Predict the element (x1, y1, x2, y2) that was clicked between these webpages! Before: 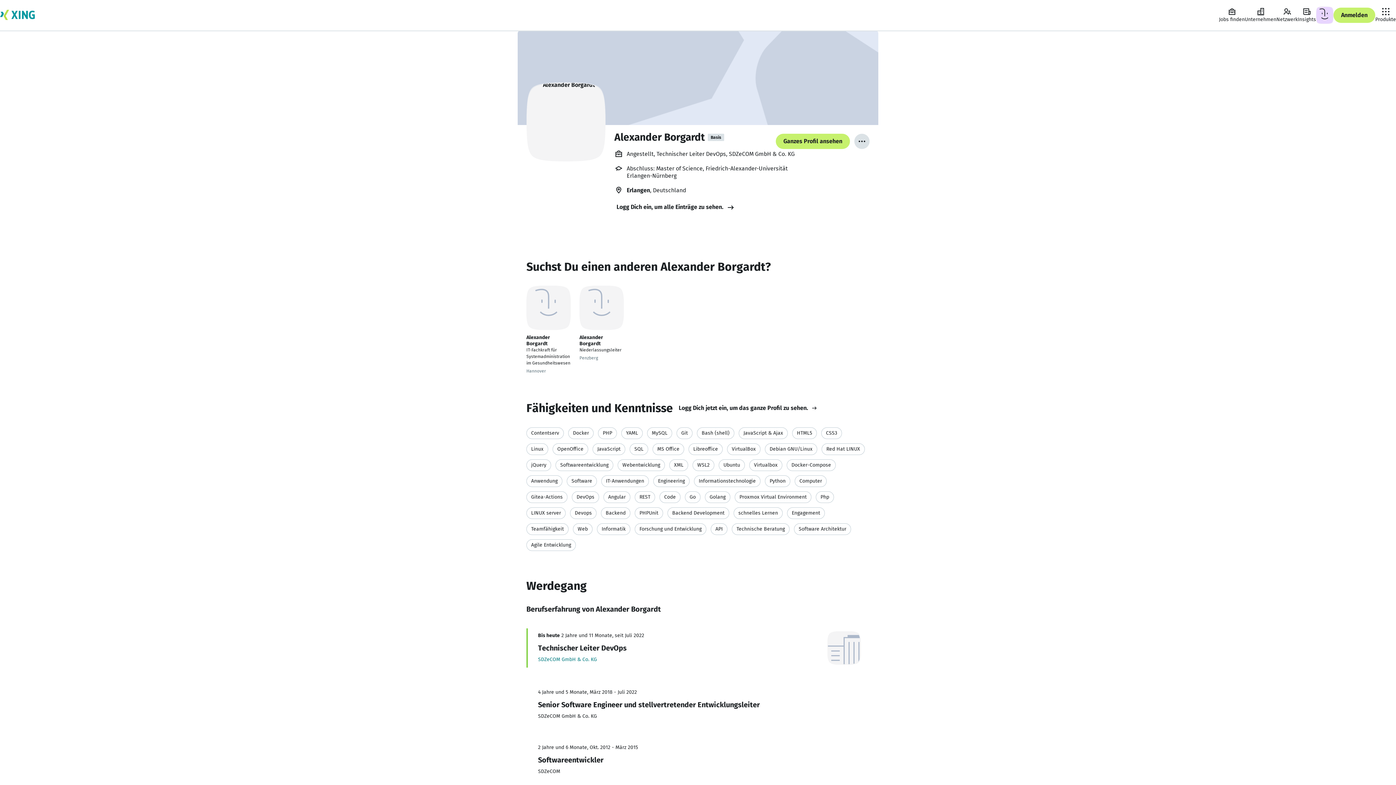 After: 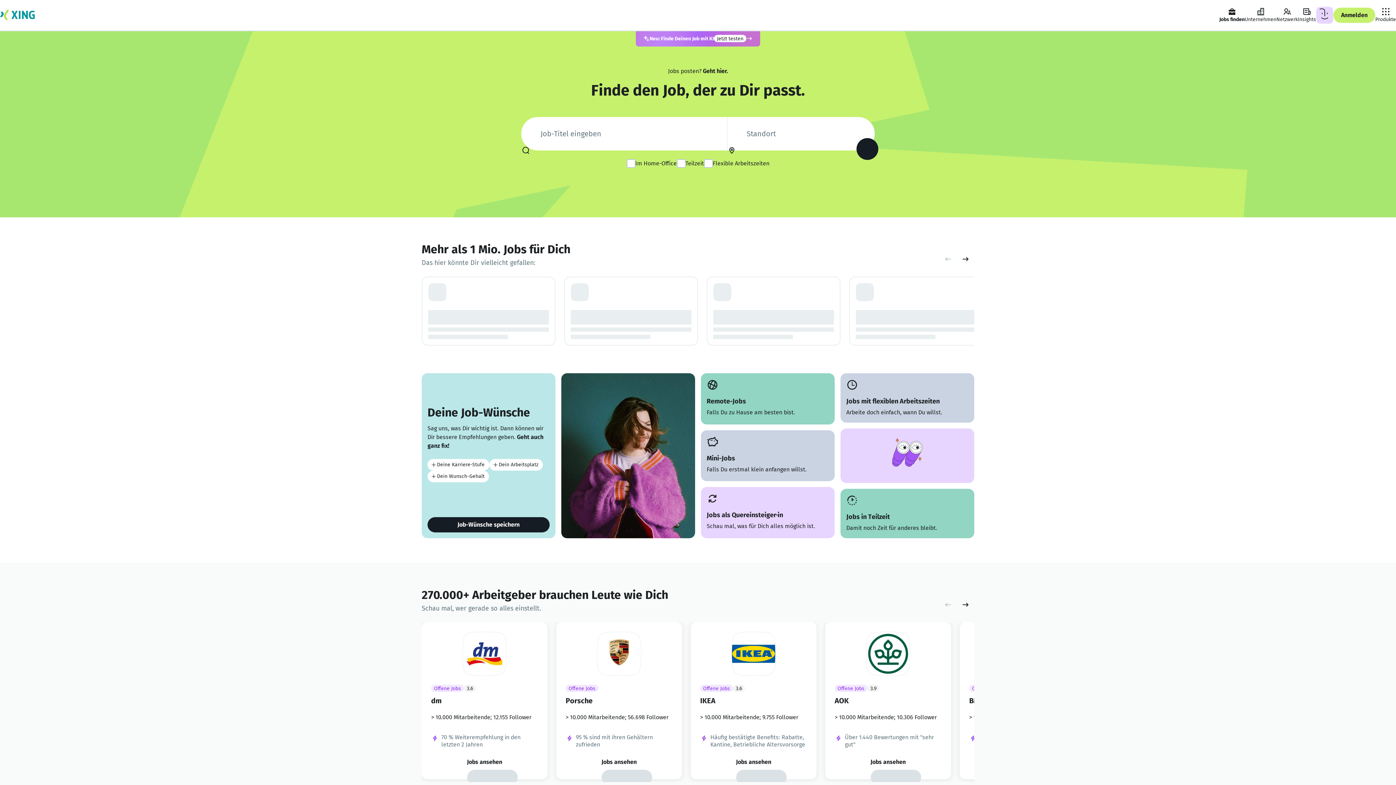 Action: label: Zur XING Startseite bbox: (0, 0, 34, 30)